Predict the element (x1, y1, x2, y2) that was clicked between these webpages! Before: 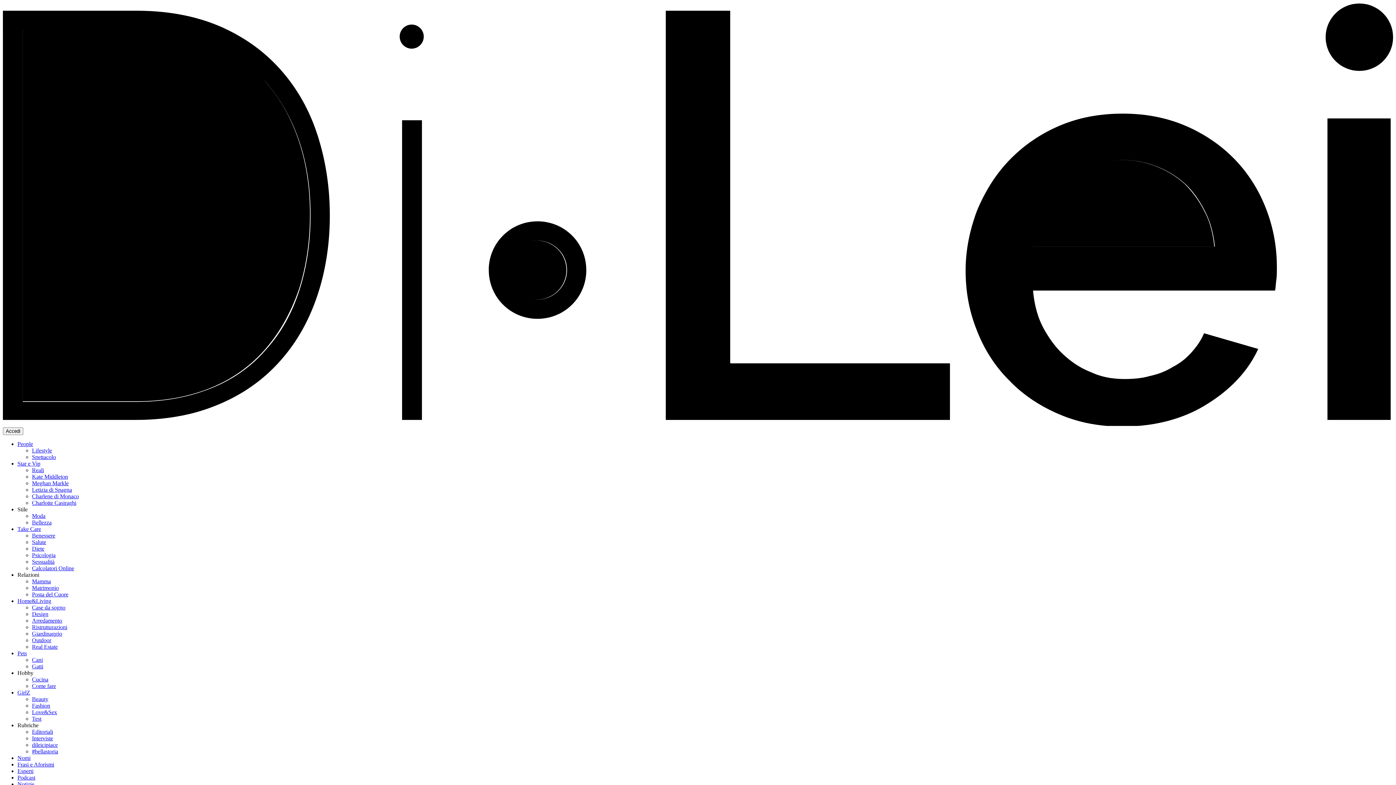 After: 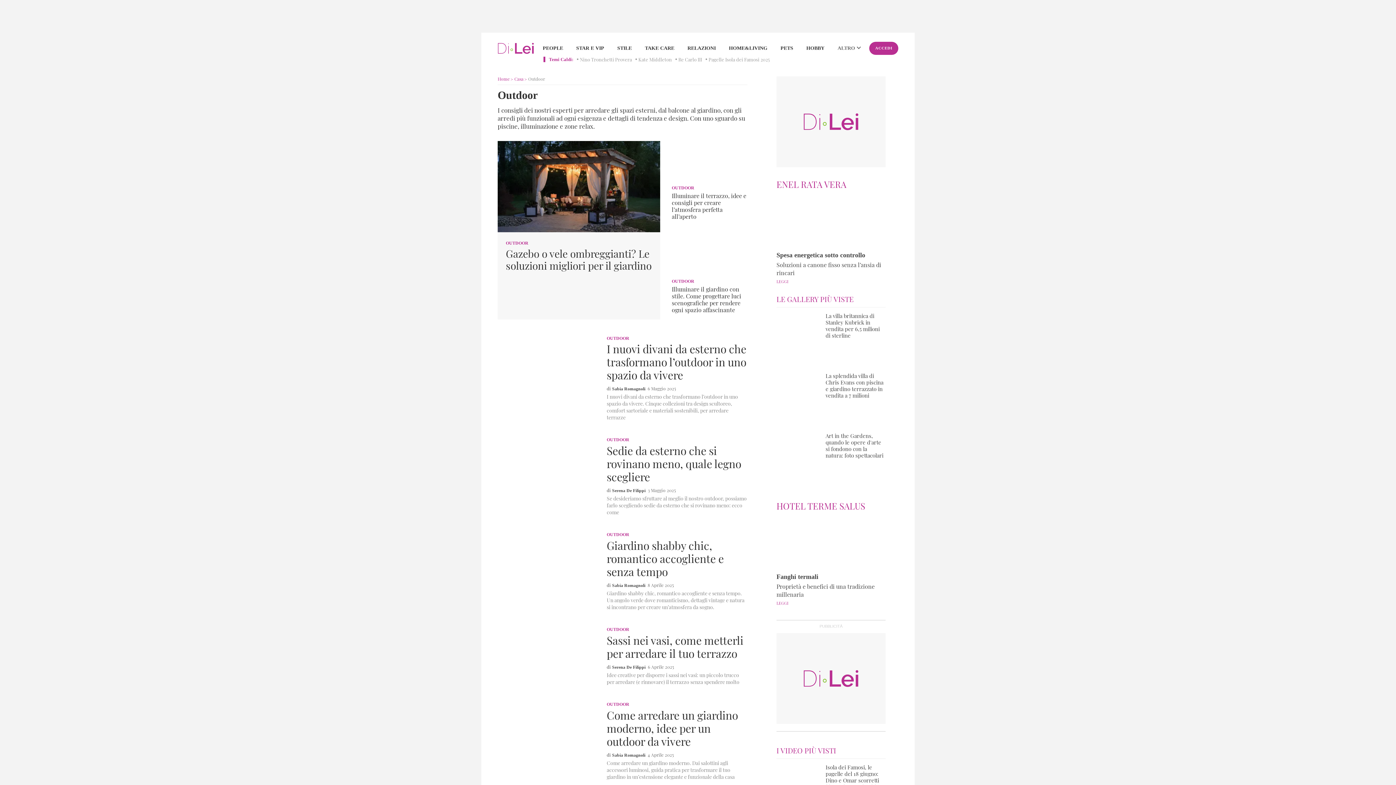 Action: label: Outdoor bbox: (32, 637, 51, 643)